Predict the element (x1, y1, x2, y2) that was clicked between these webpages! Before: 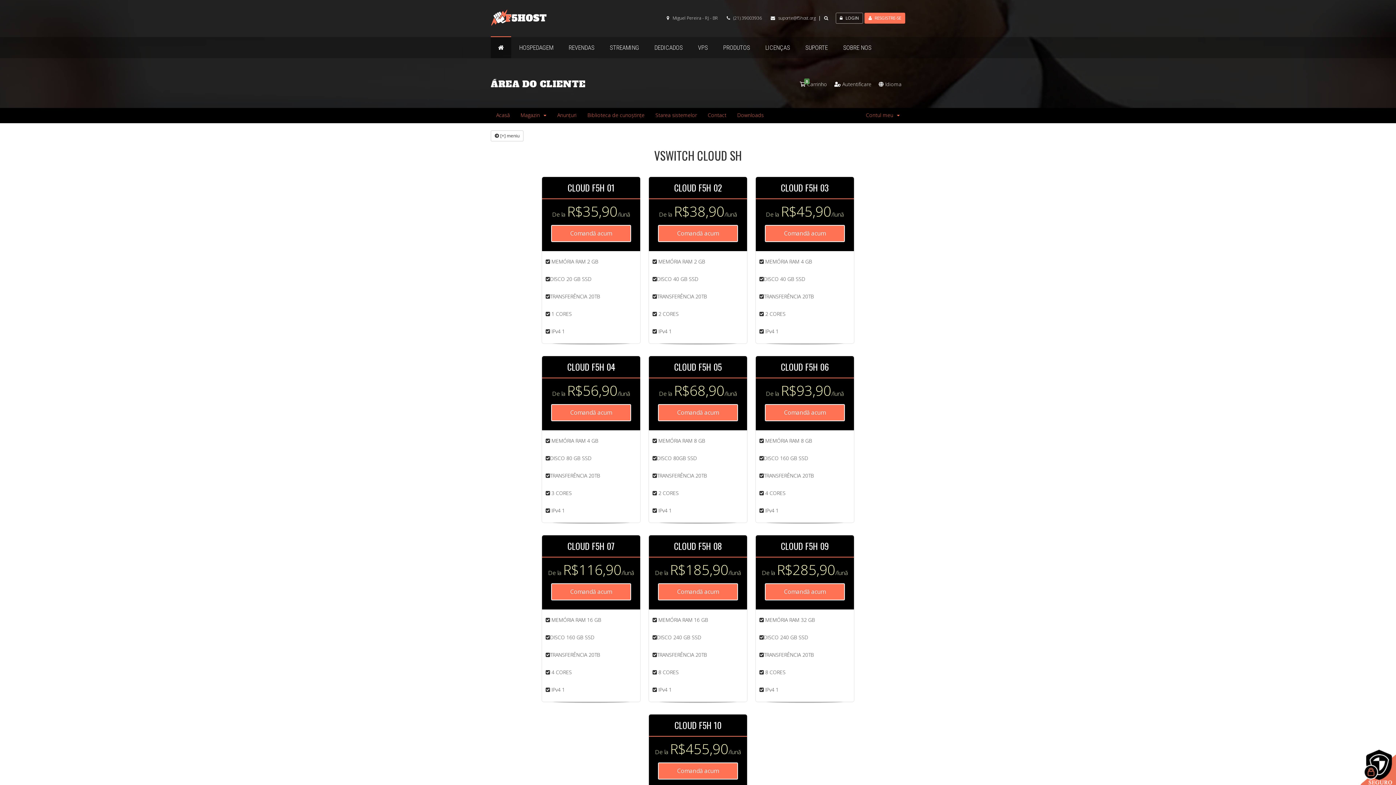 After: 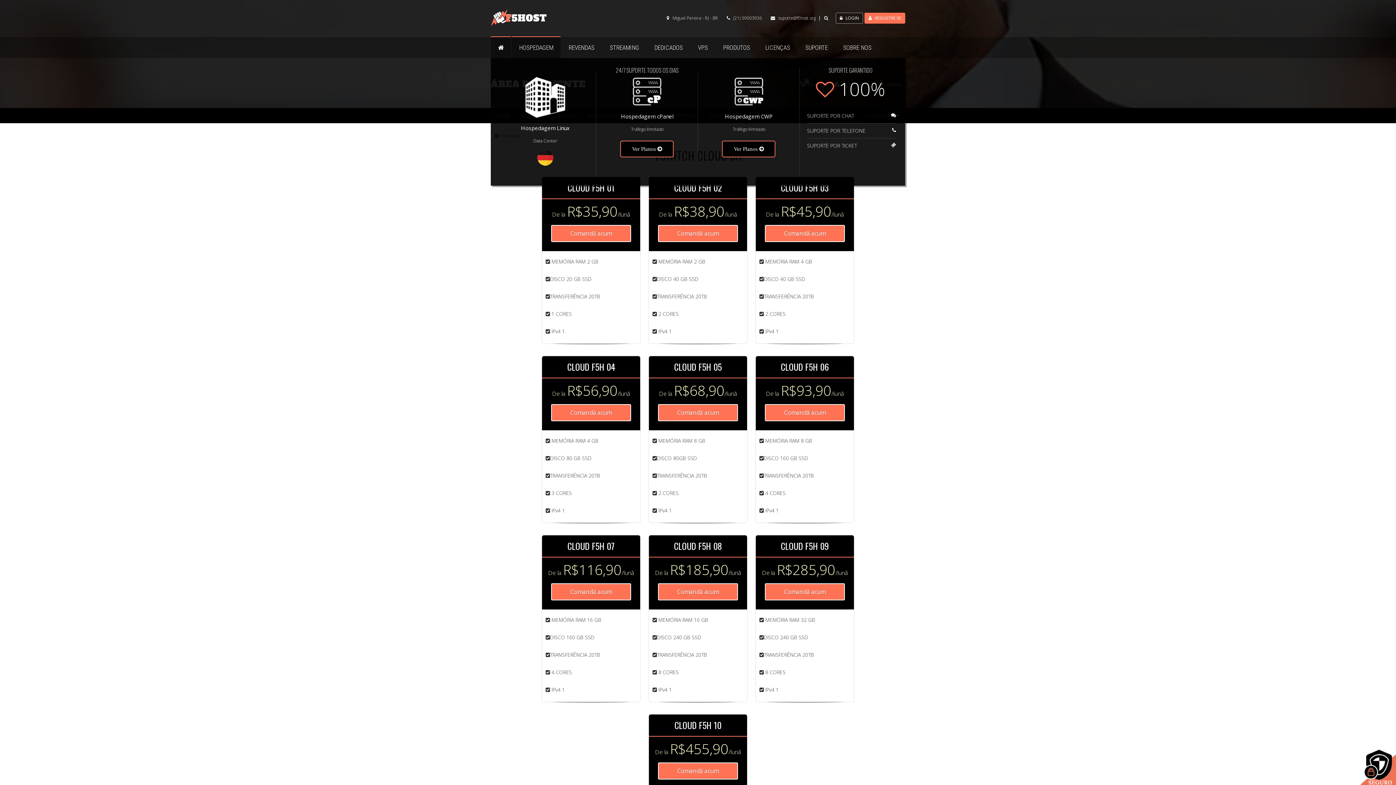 Action: bbox: (512, 37, 560, 58) label: HOSPEDAGEM